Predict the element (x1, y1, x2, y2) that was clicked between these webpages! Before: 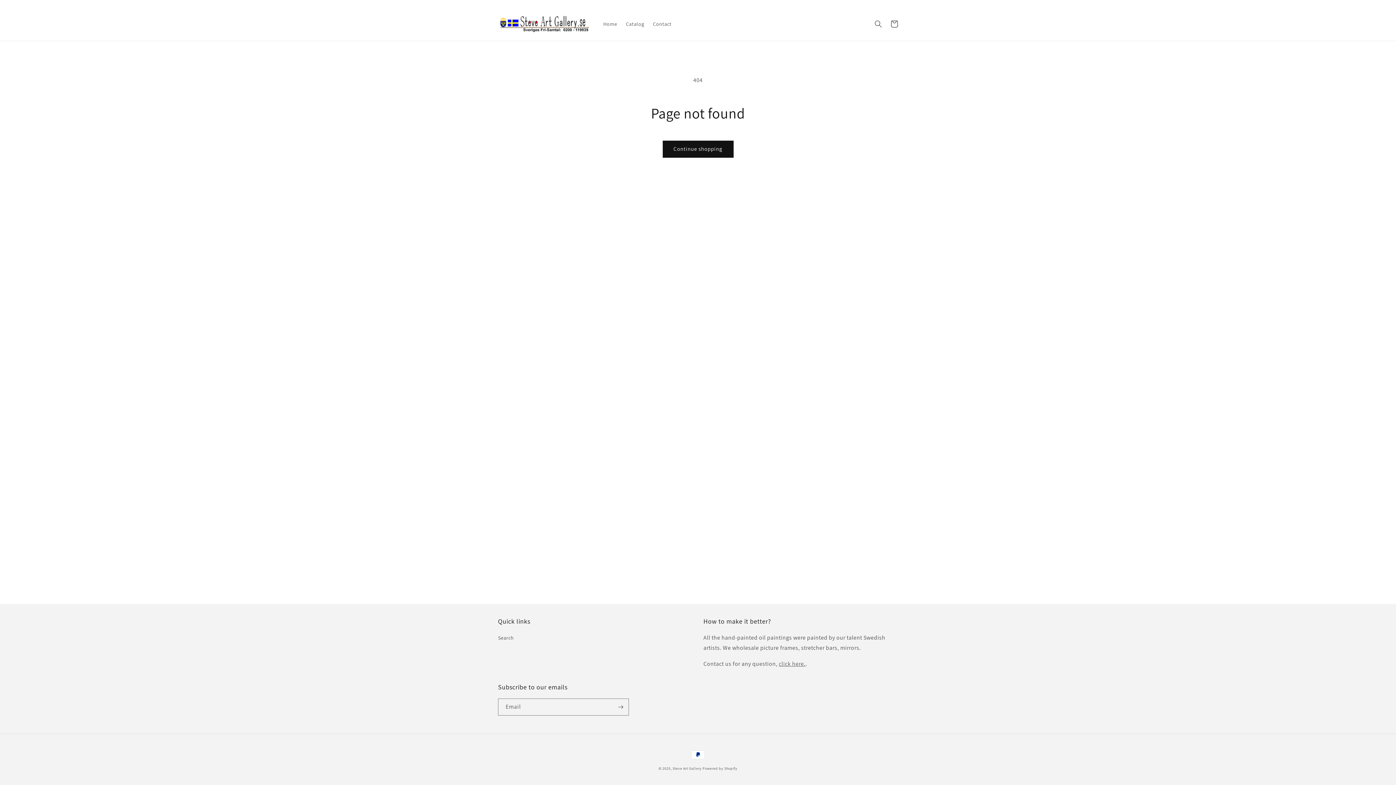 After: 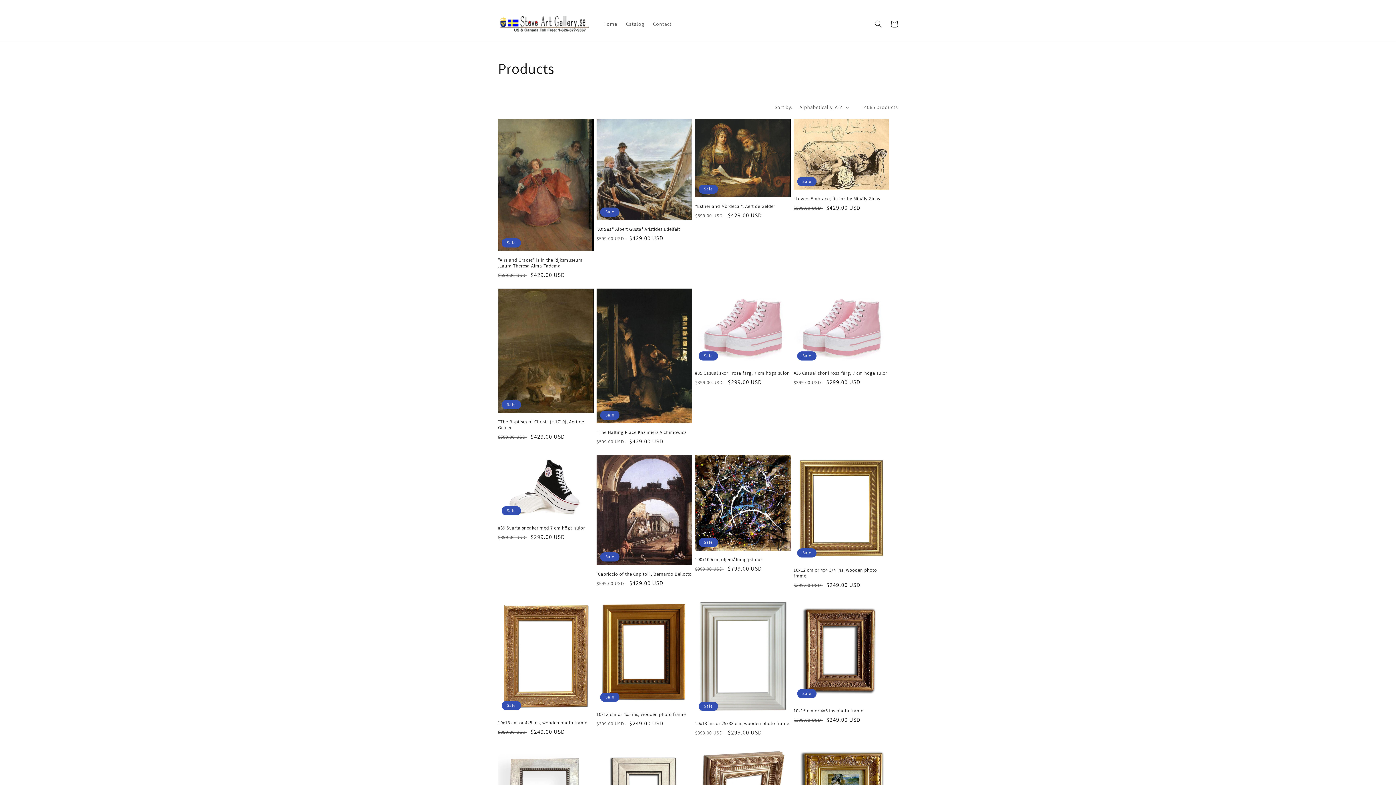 Action: bbox: (662, 140, 733, 157) label: Continue shopping